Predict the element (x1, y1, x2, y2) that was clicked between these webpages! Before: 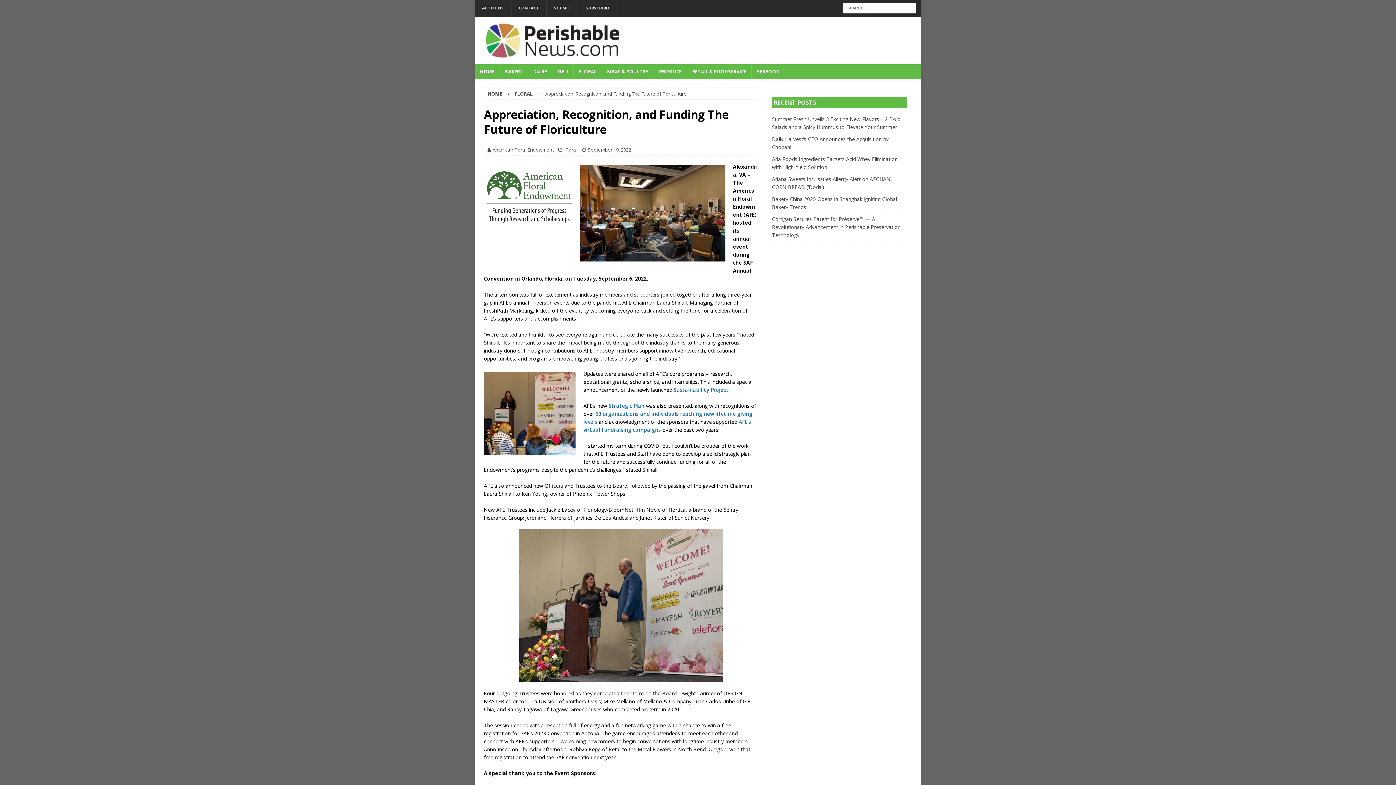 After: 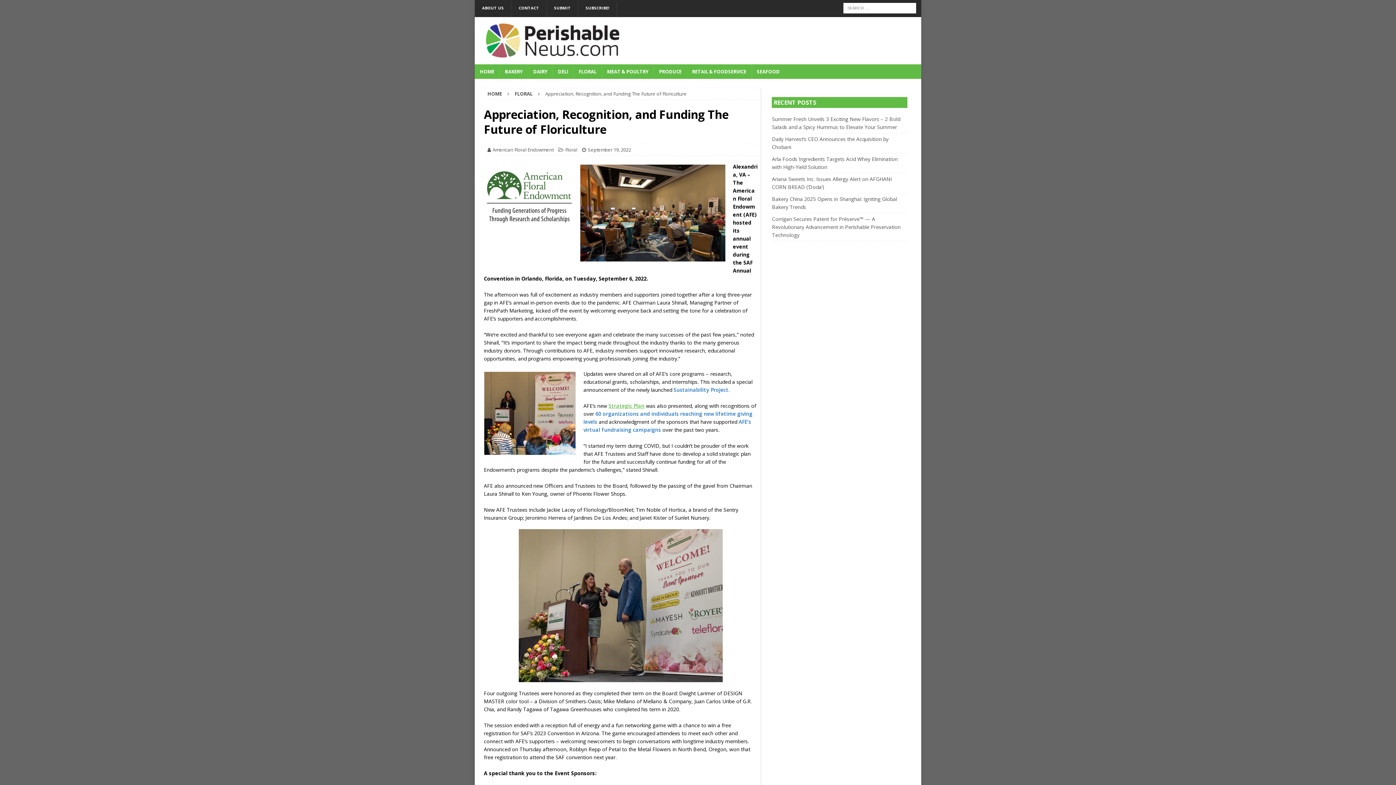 Action: label: Strategic Plan bbox: (608, 402, 644, 409)